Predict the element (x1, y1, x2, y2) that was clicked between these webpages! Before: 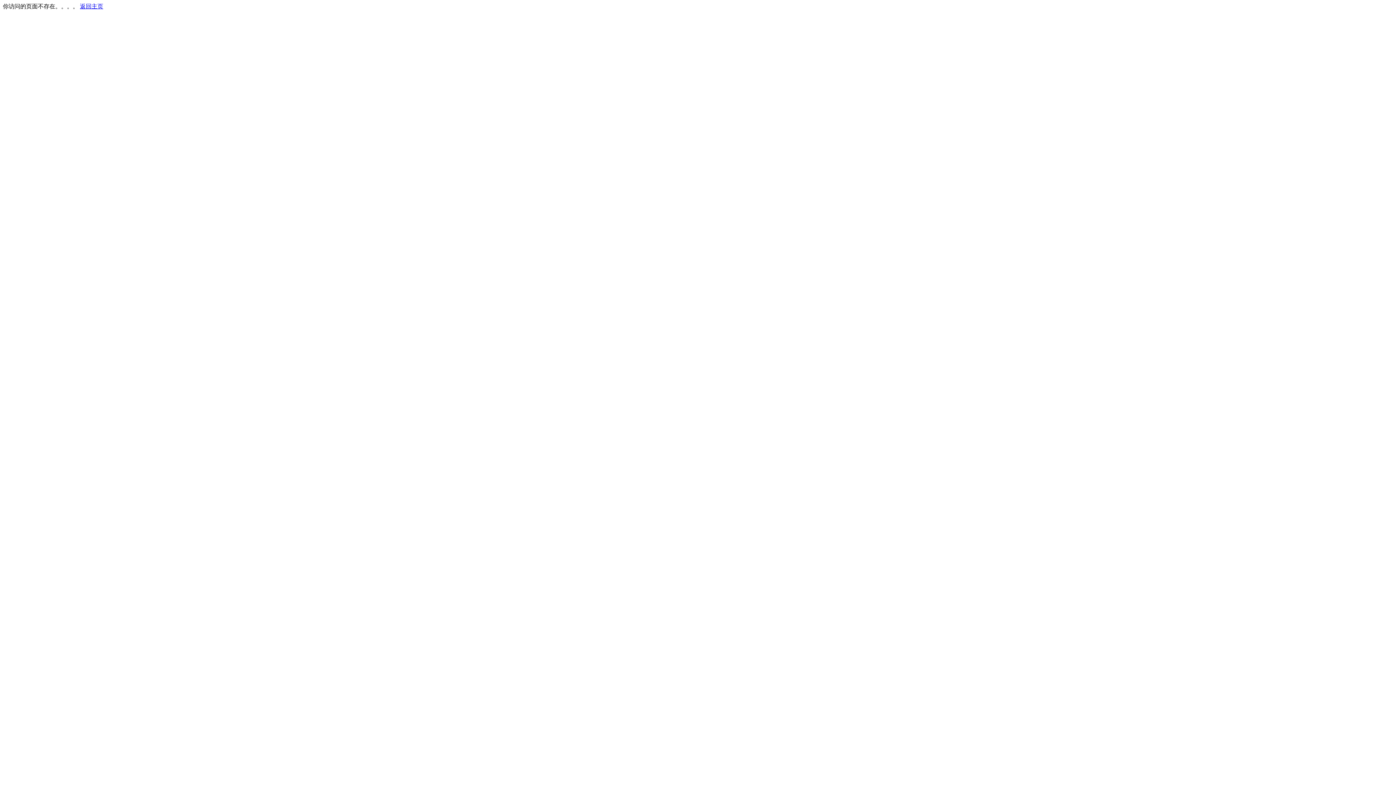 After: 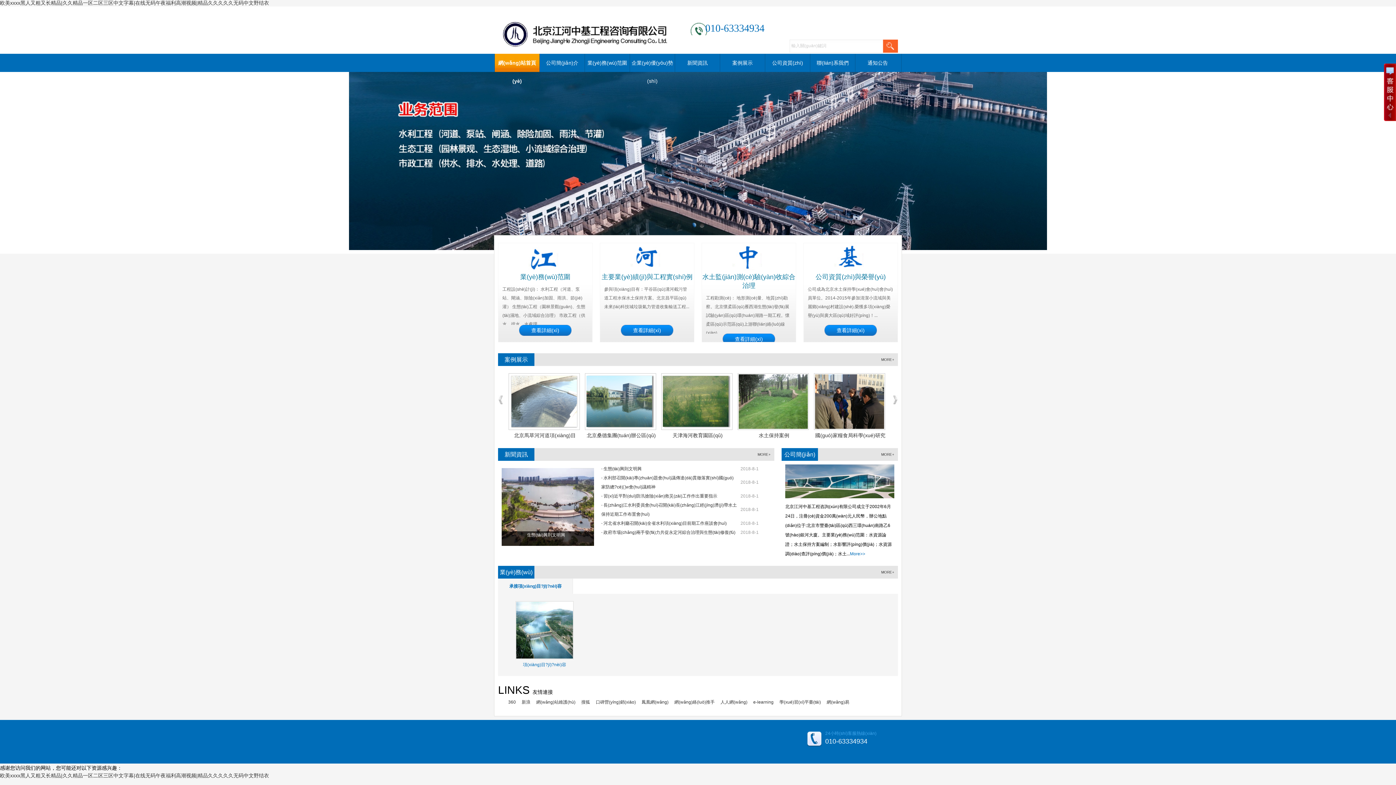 Action: bbox: (80, 3, 103, 9) label: 返回主页